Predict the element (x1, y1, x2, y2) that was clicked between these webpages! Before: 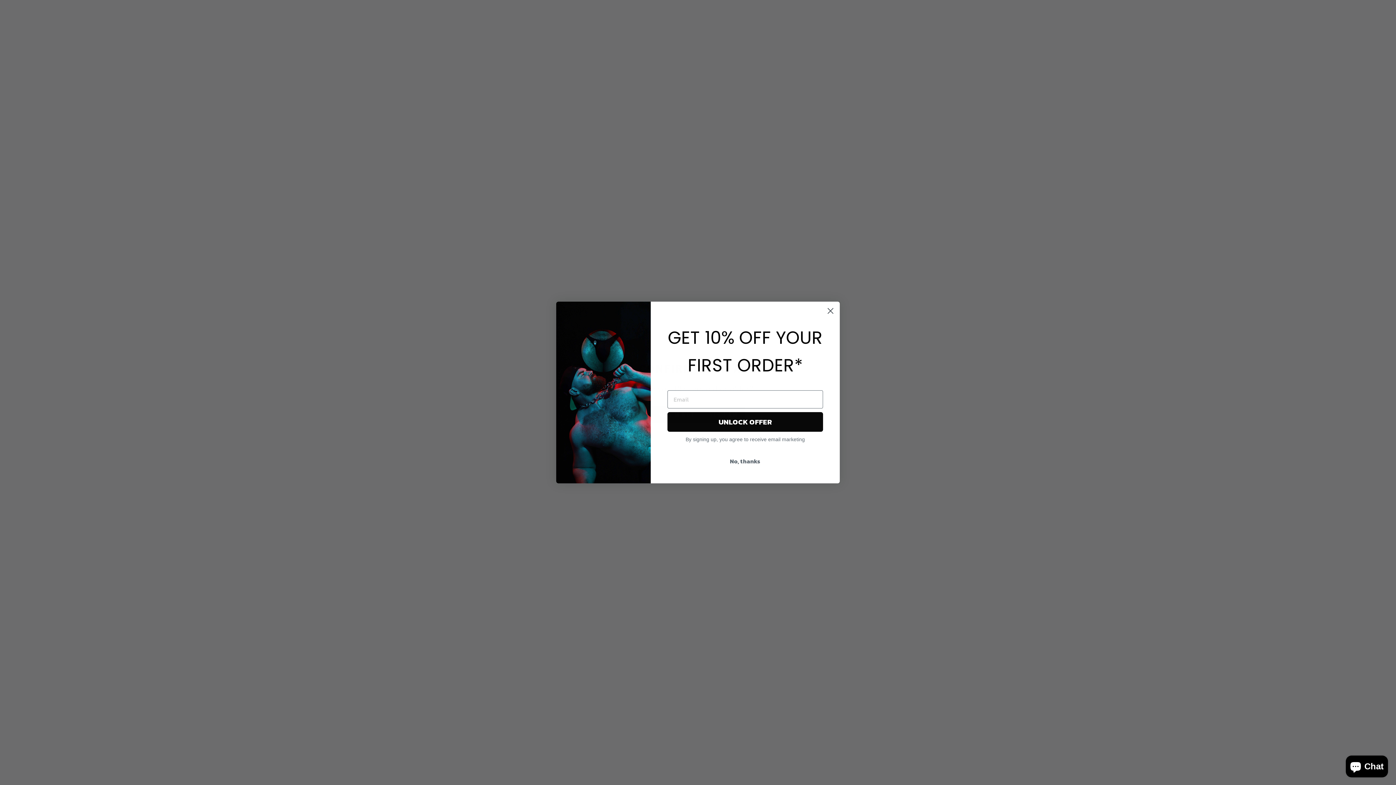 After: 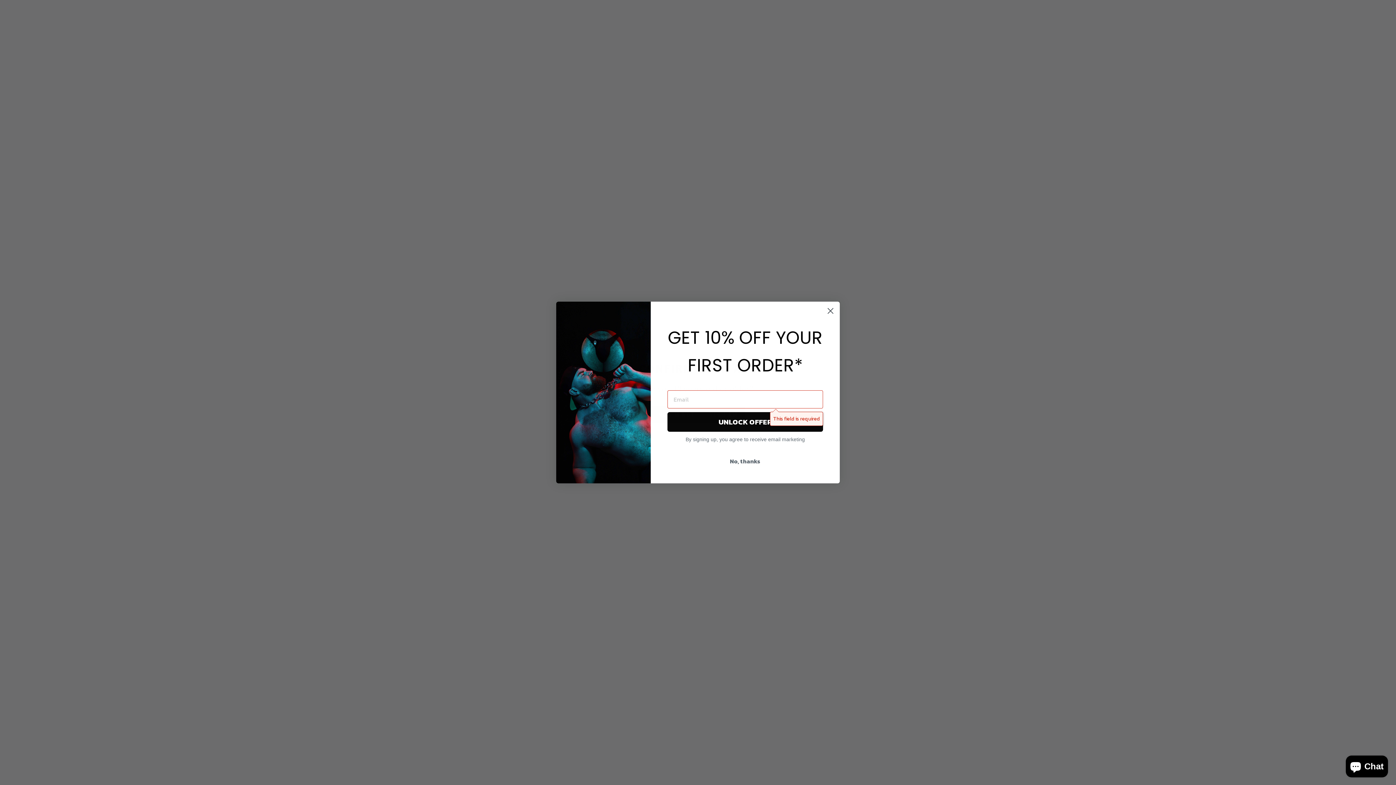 Action: label: UNLOCK OFFER bbox: (667, 412, 823, 432)